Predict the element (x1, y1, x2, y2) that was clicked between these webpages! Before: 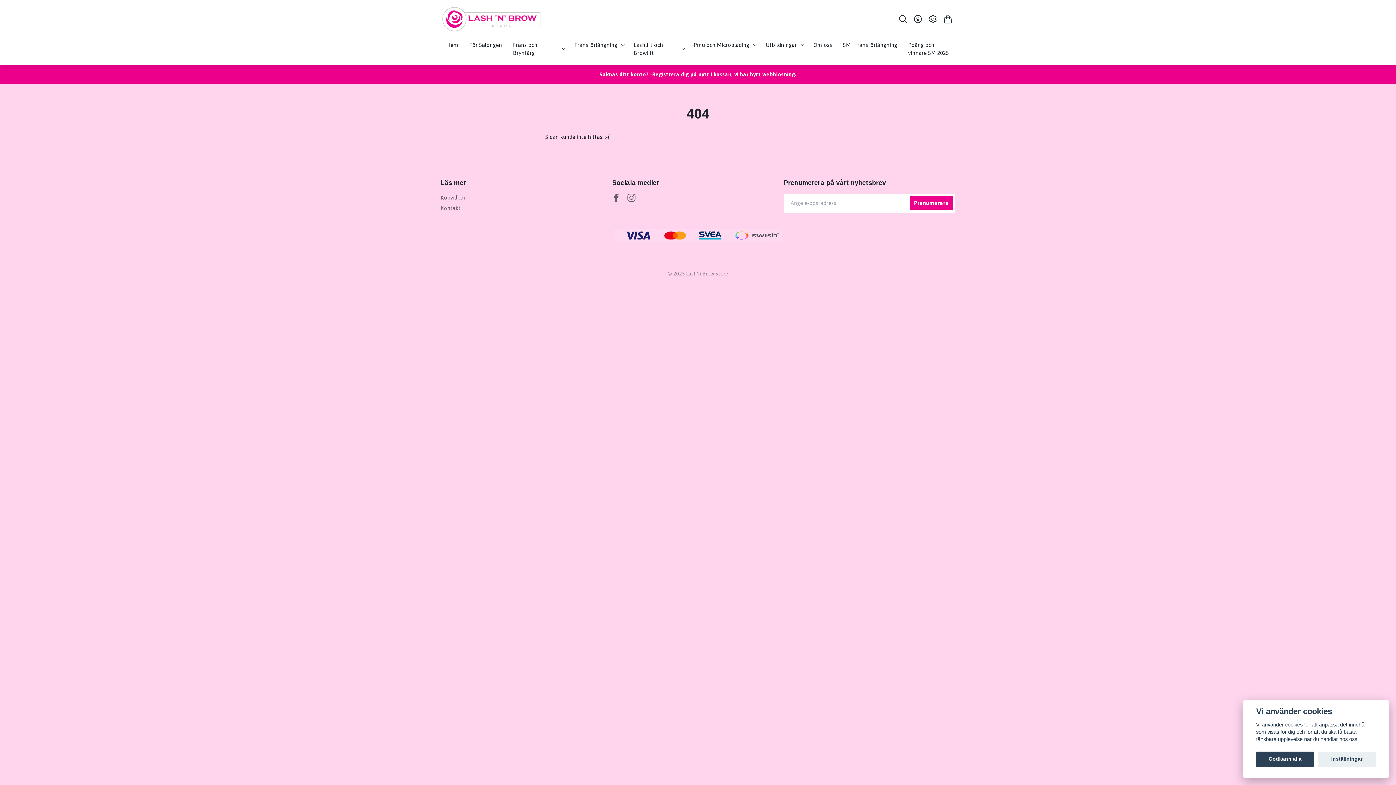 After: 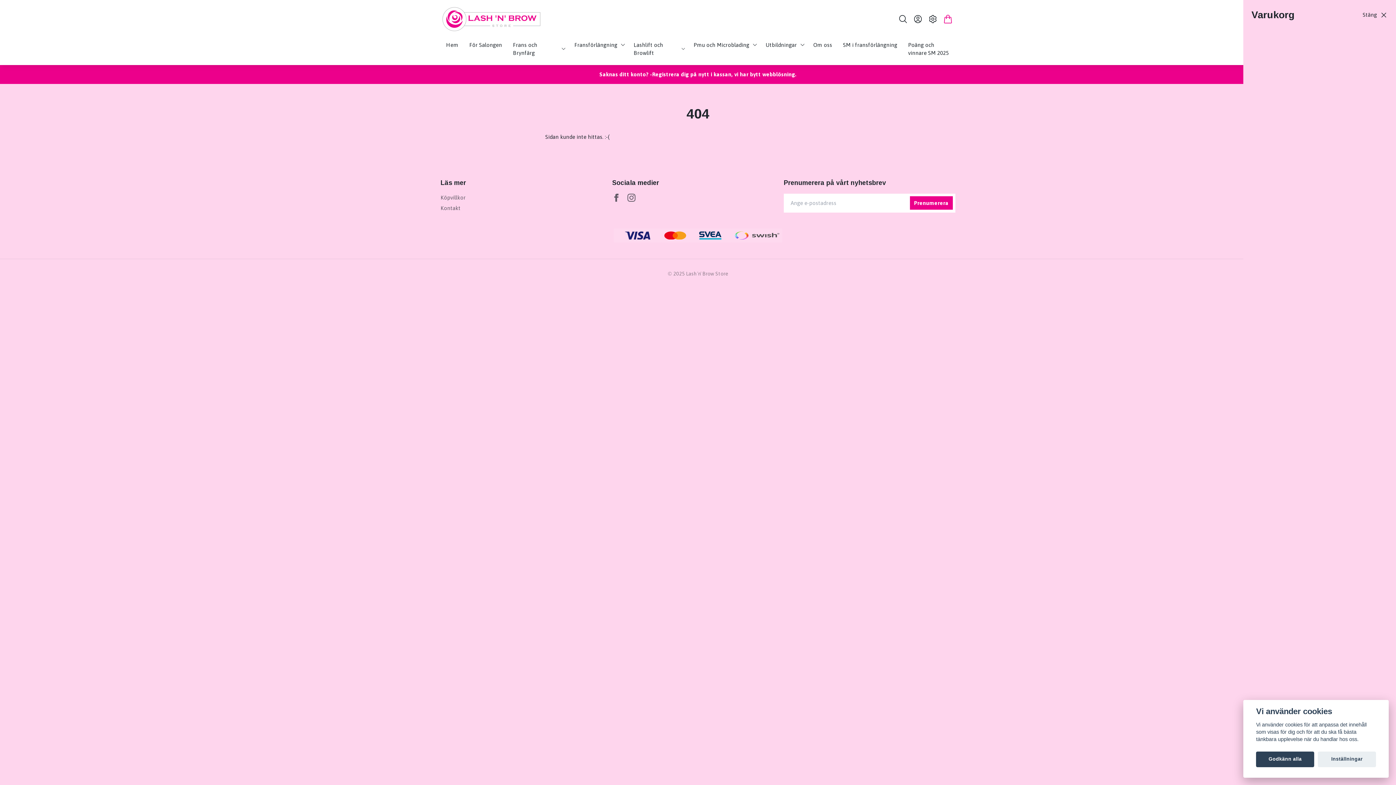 Action: bbox: (940, 14, 955, 23) label: Varukorg